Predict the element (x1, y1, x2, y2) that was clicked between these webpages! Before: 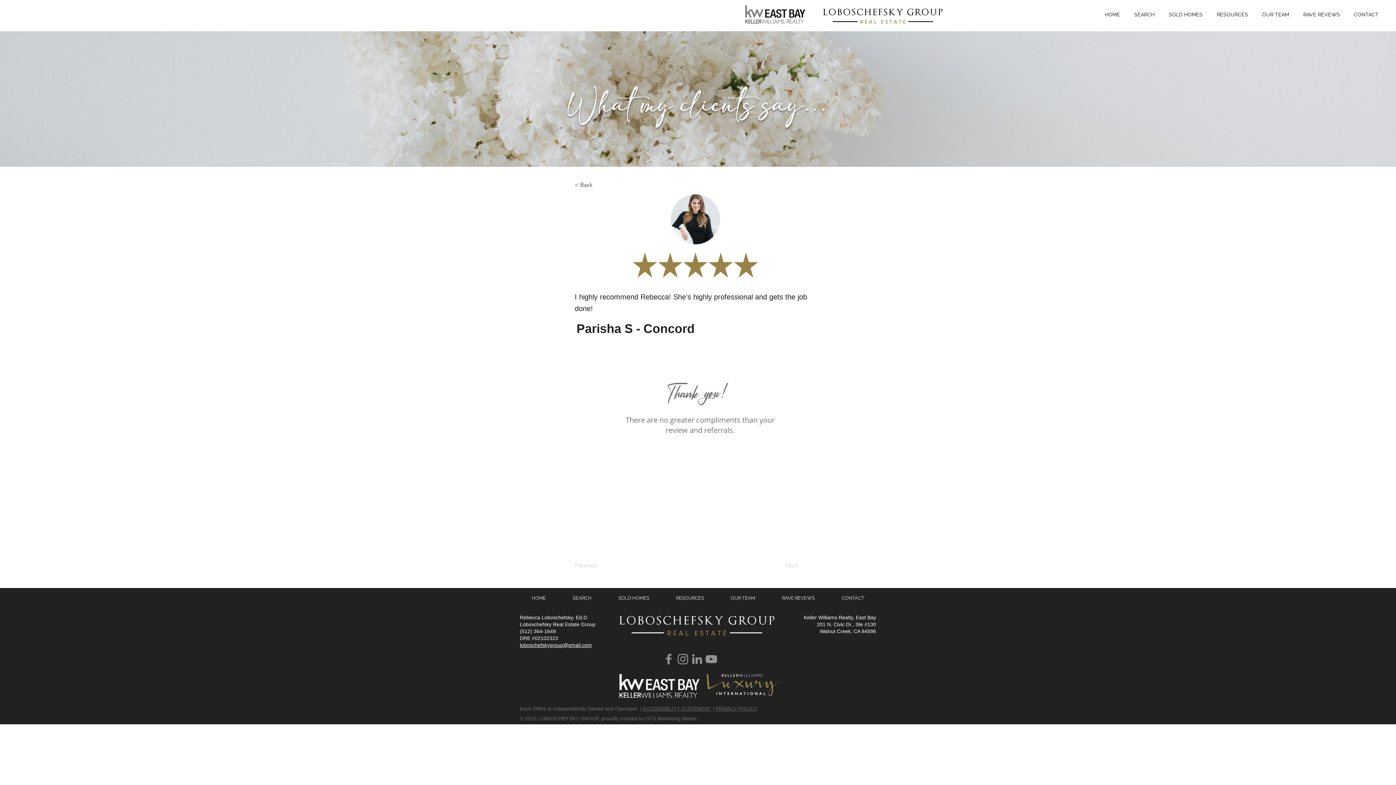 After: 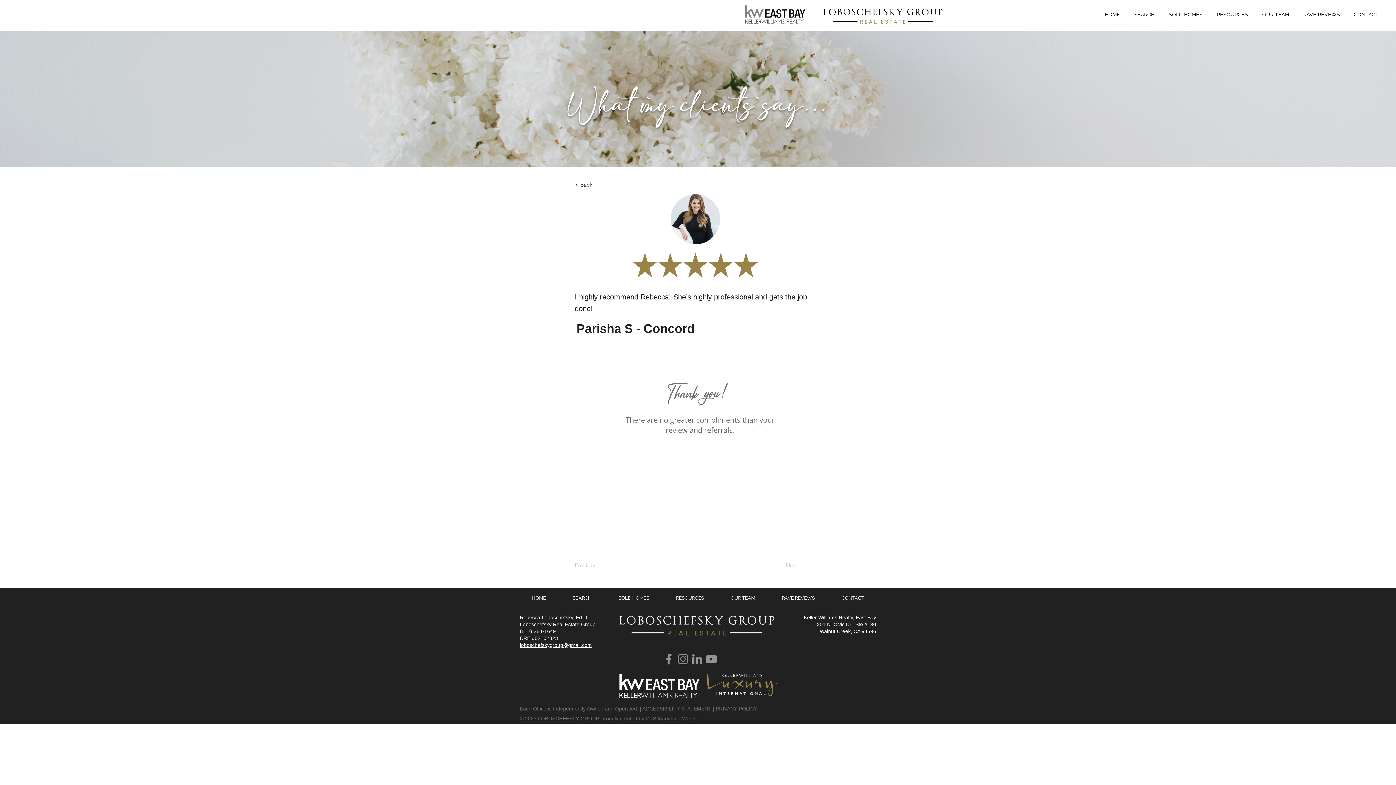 Action: bbox: (1211, 9, 1257, 20) label: RESOURCES